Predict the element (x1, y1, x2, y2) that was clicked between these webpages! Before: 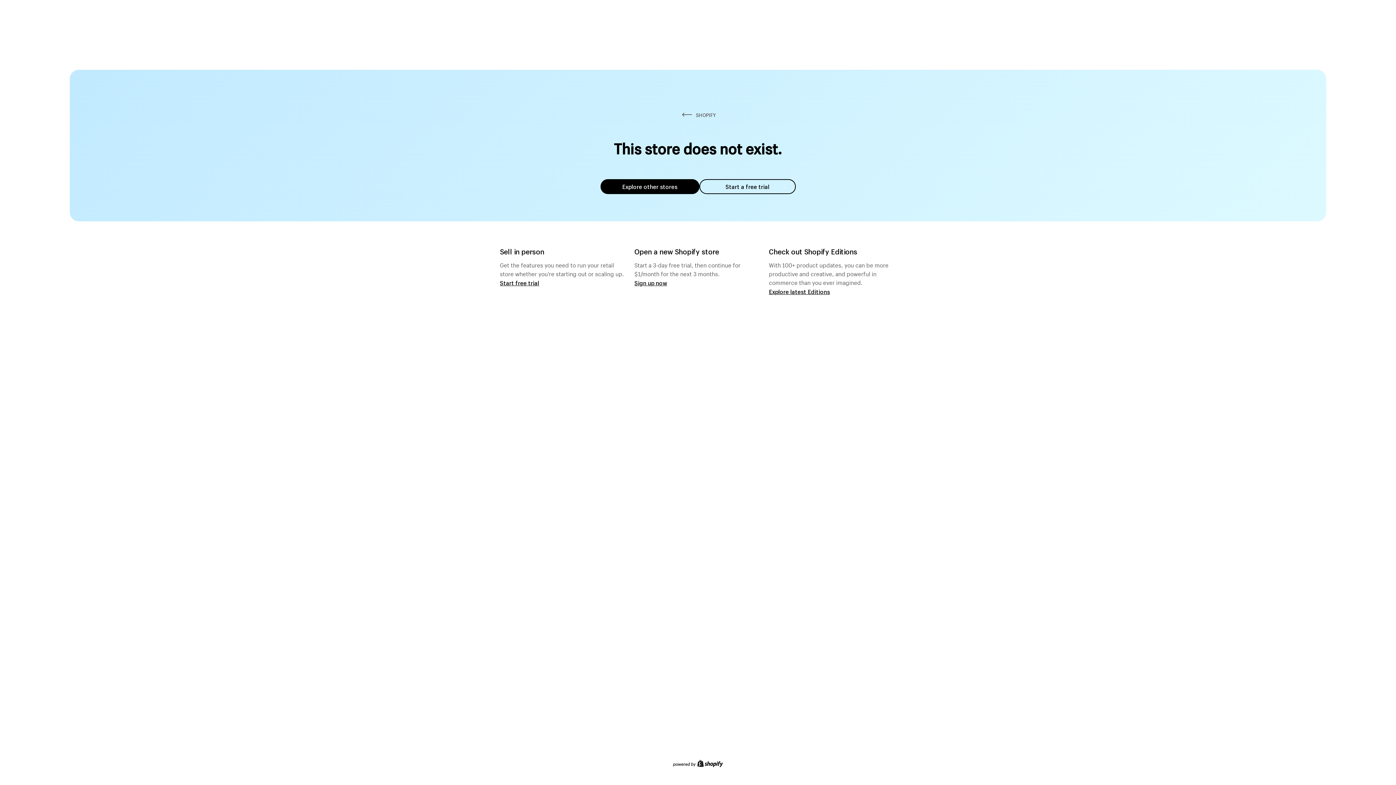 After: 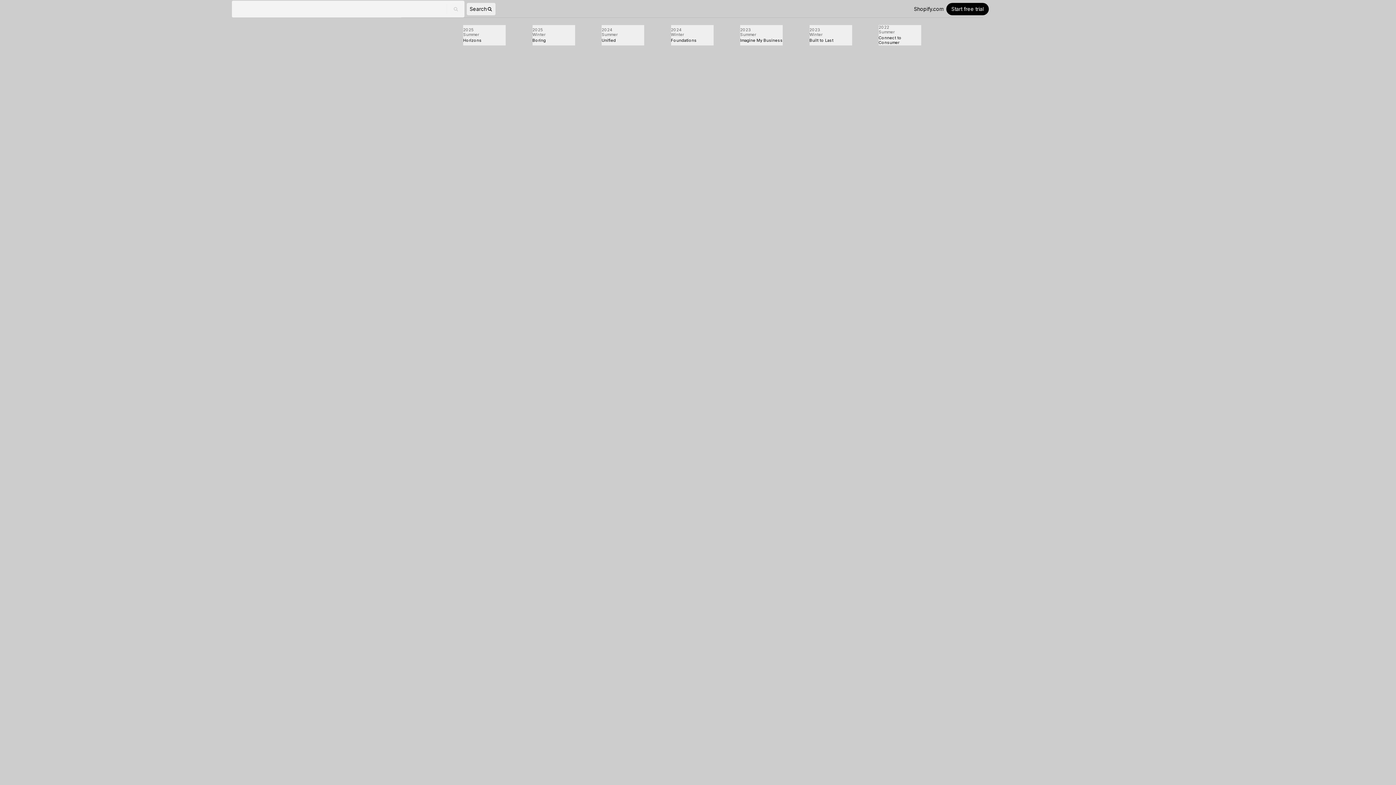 Action: bbox: (769, 287, 830, 295) label: Explore latest Editions